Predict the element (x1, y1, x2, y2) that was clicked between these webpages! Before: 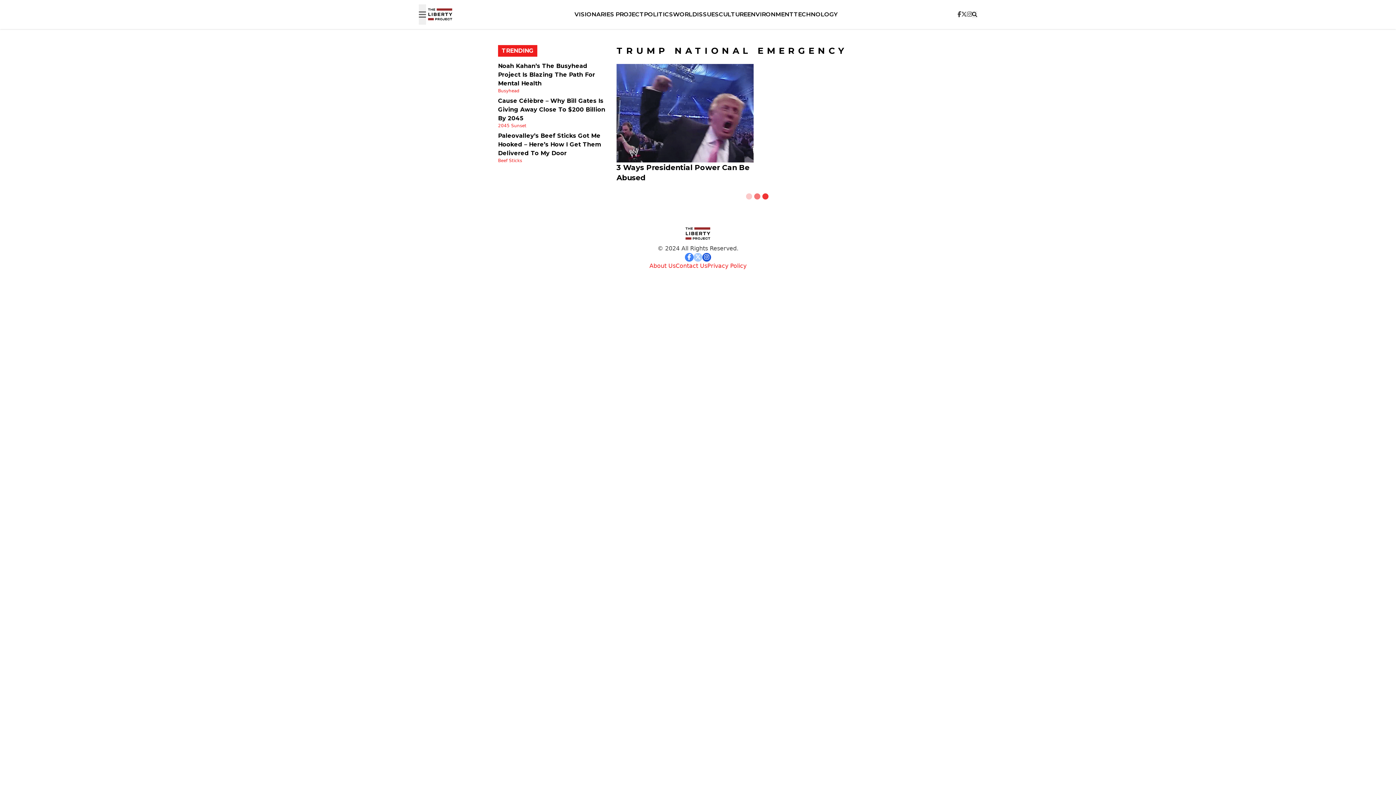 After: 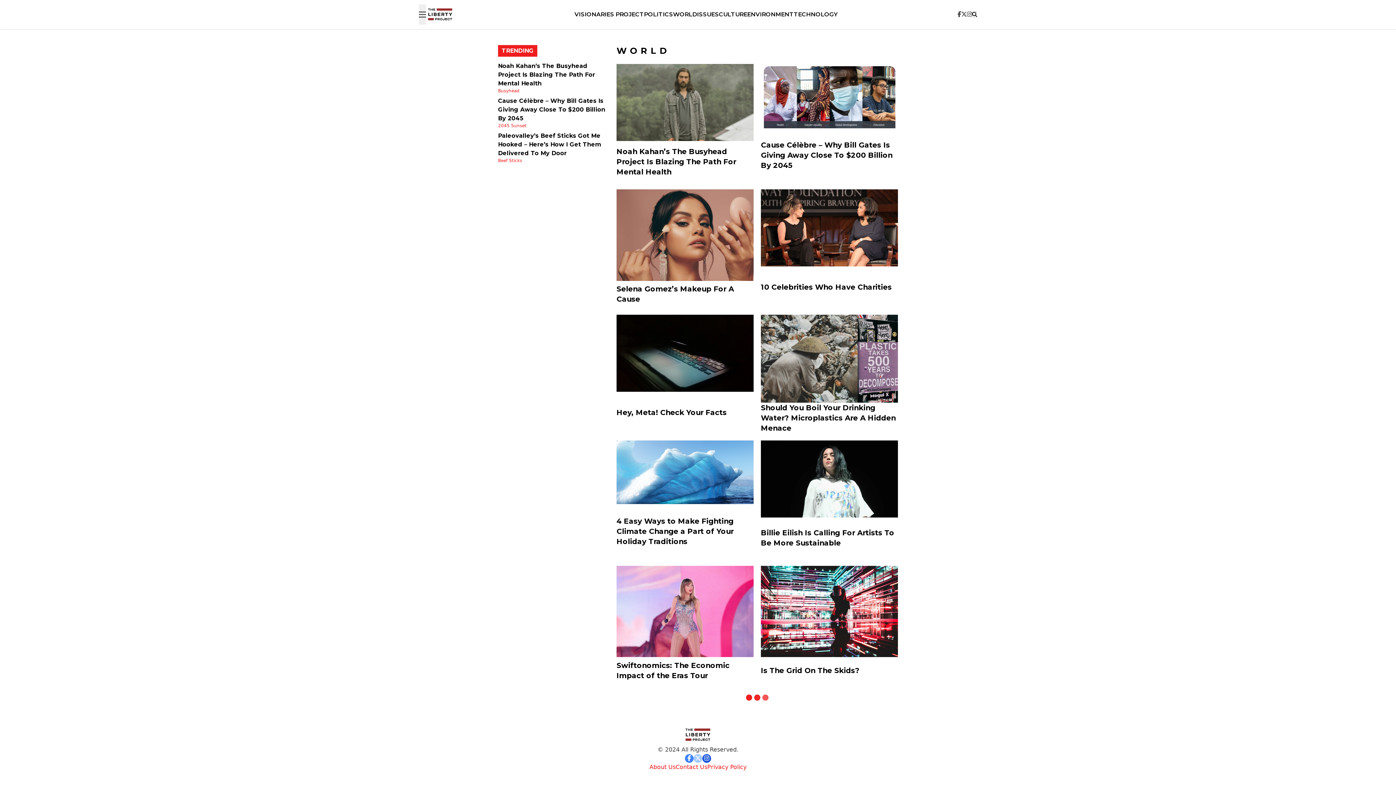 Action: bbox: (673, 10, 697, 17) label: WORLD